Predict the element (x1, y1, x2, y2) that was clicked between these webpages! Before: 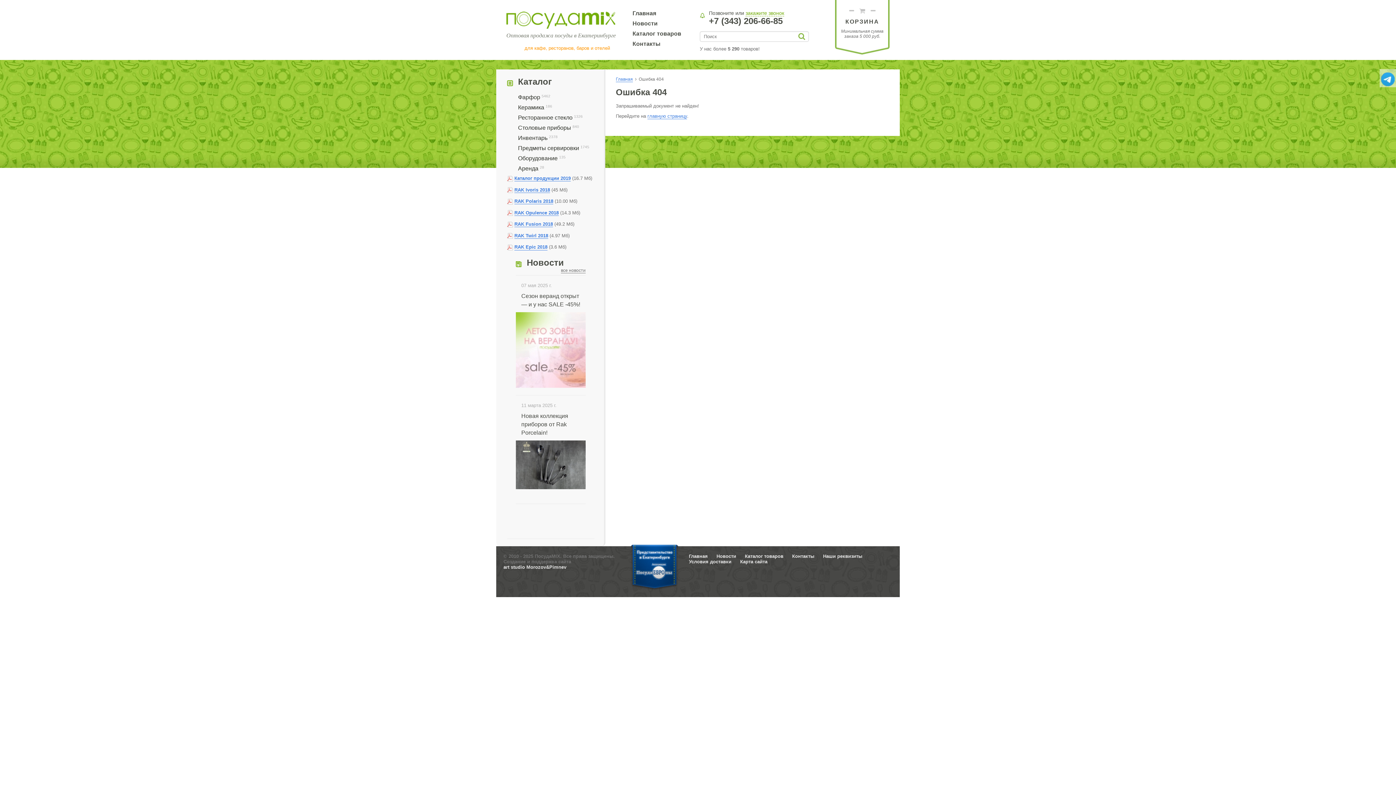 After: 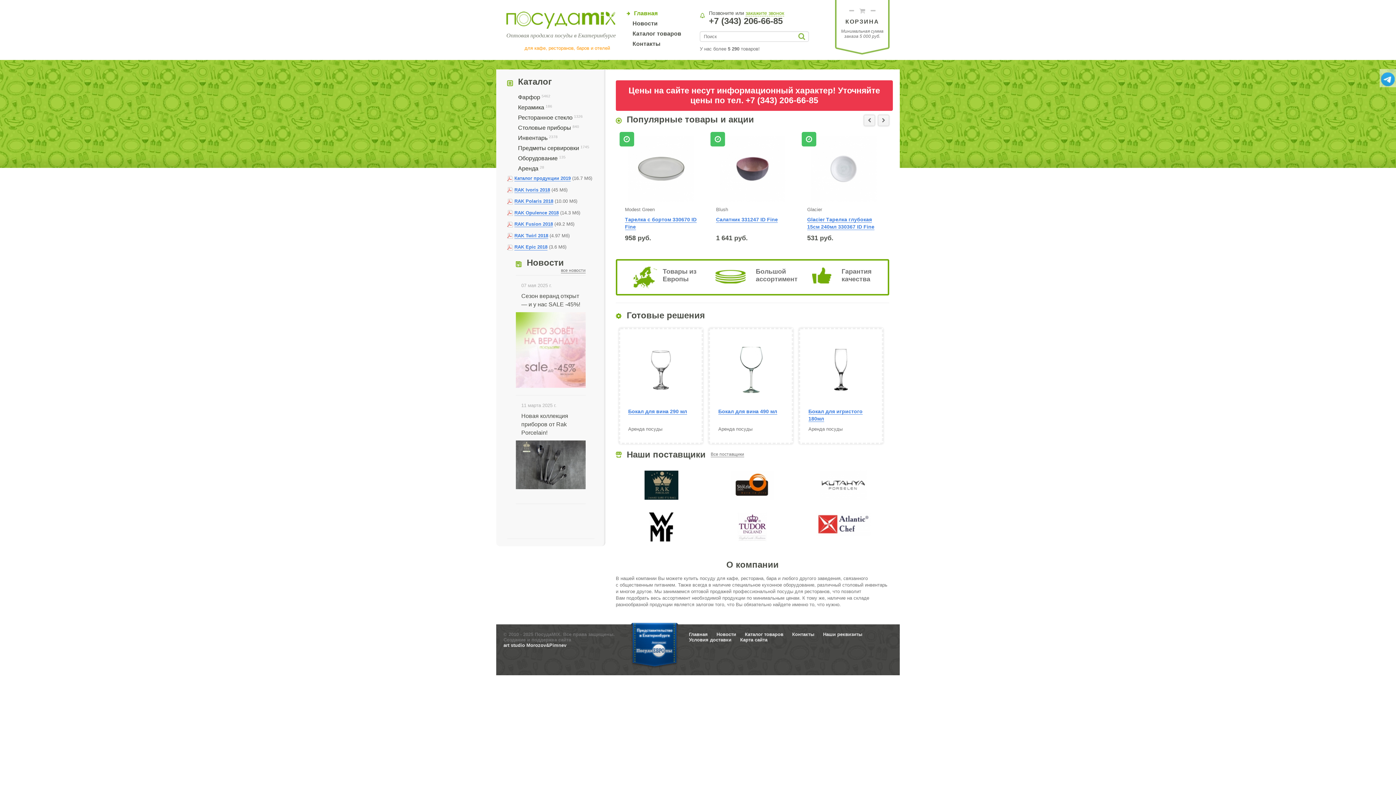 Action: bbox: (616, 76, 633, 82) label: Главная